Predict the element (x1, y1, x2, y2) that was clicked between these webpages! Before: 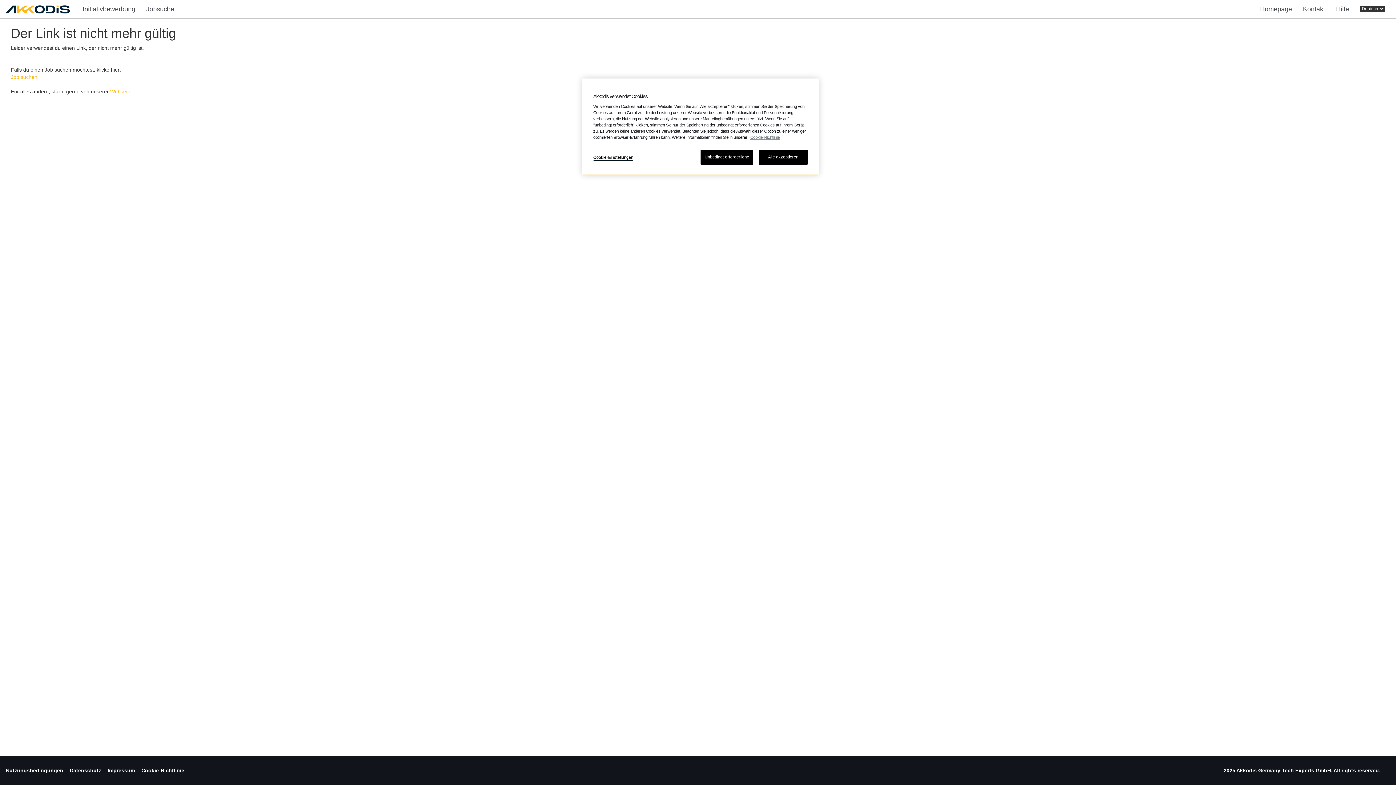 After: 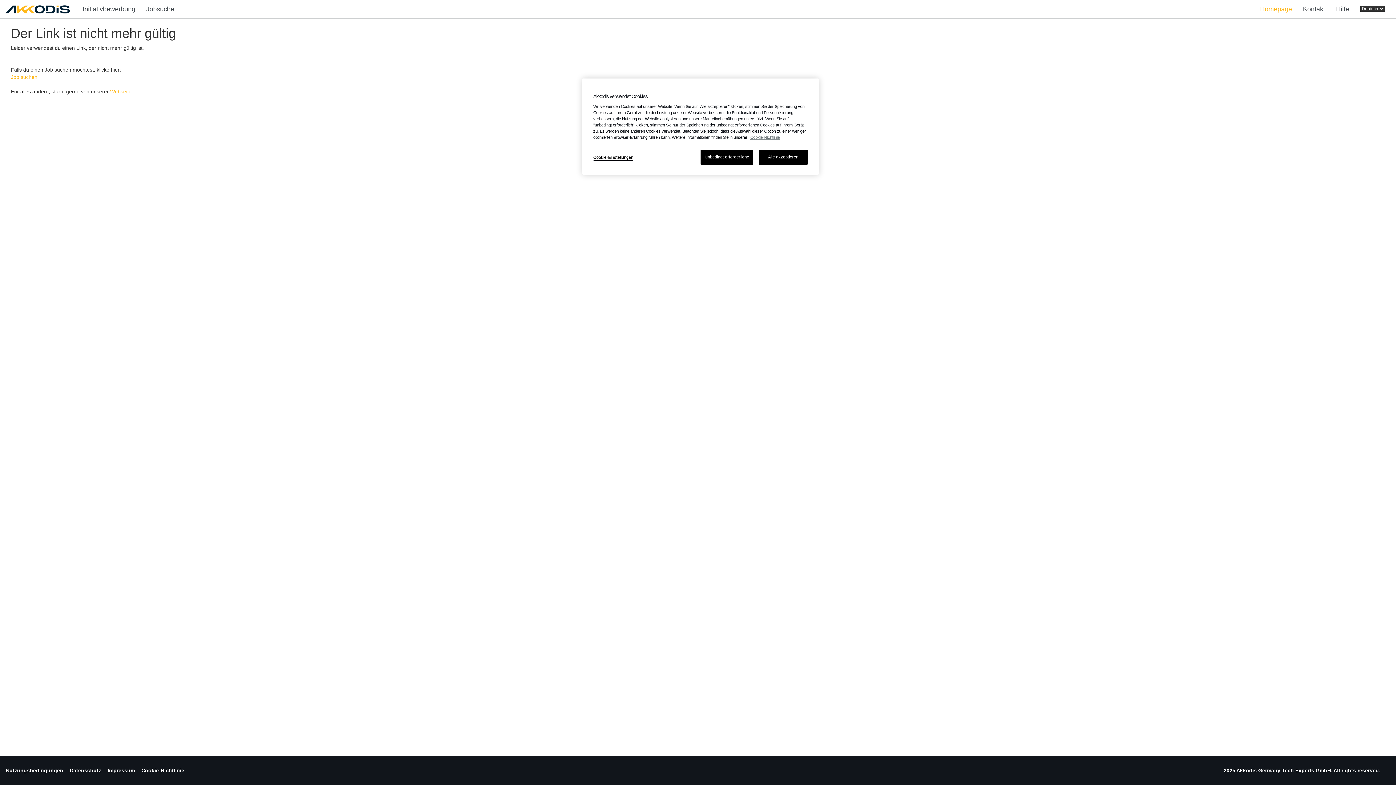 Action: bbox: (1254, 0, 1297, 18) label: Homepage